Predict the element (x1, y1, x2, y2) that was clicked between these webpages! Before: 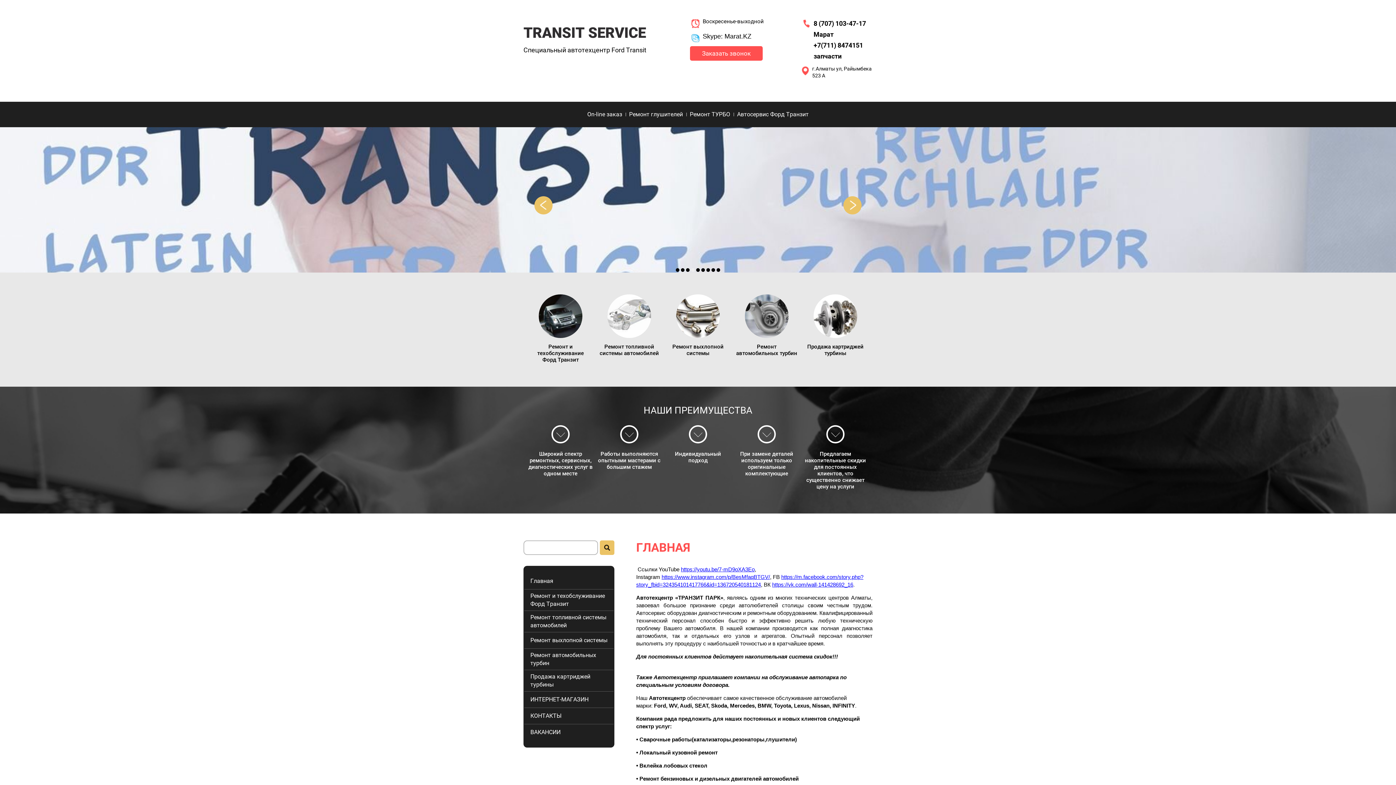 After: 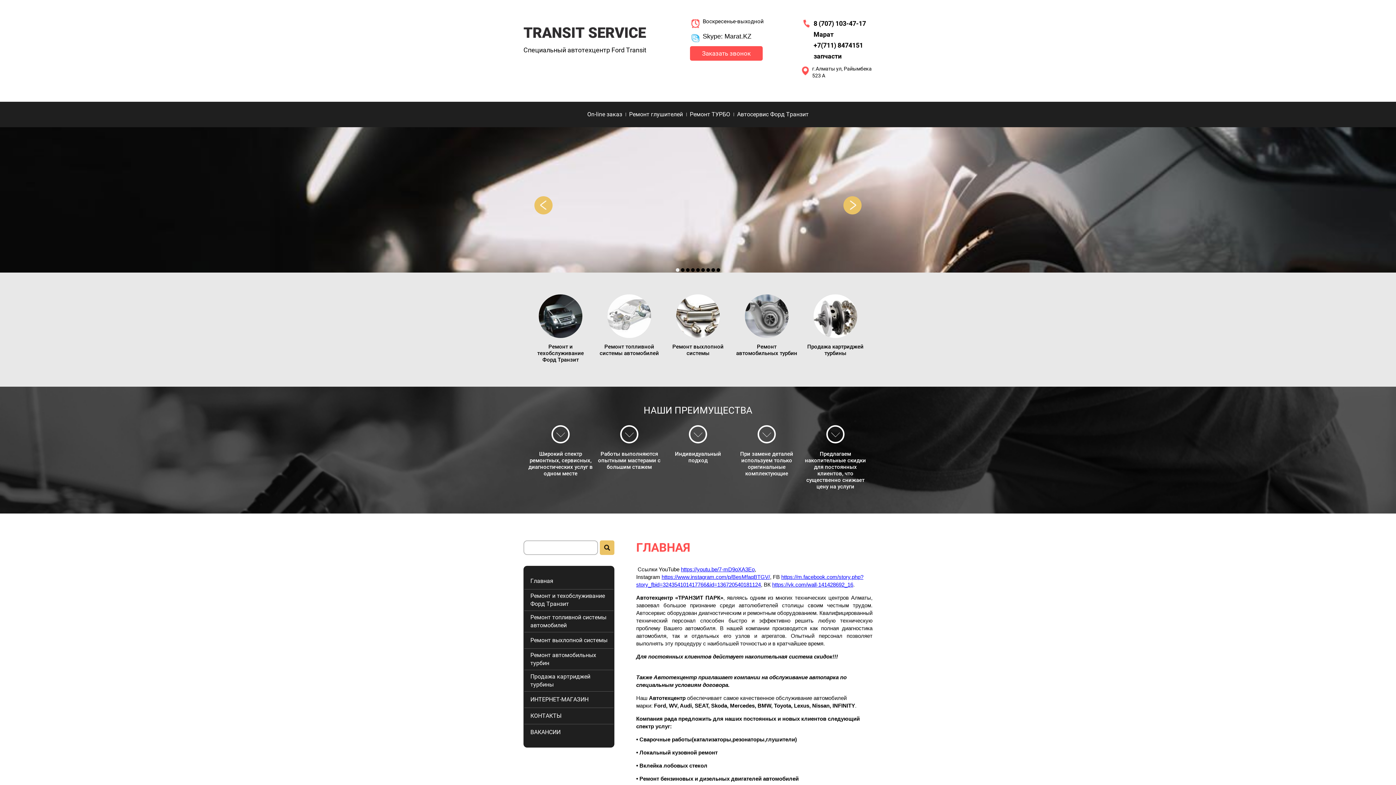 Action: bbox: (681, 566, 754, 572) label: https://youtu.be/7-mD9oXA3Eo